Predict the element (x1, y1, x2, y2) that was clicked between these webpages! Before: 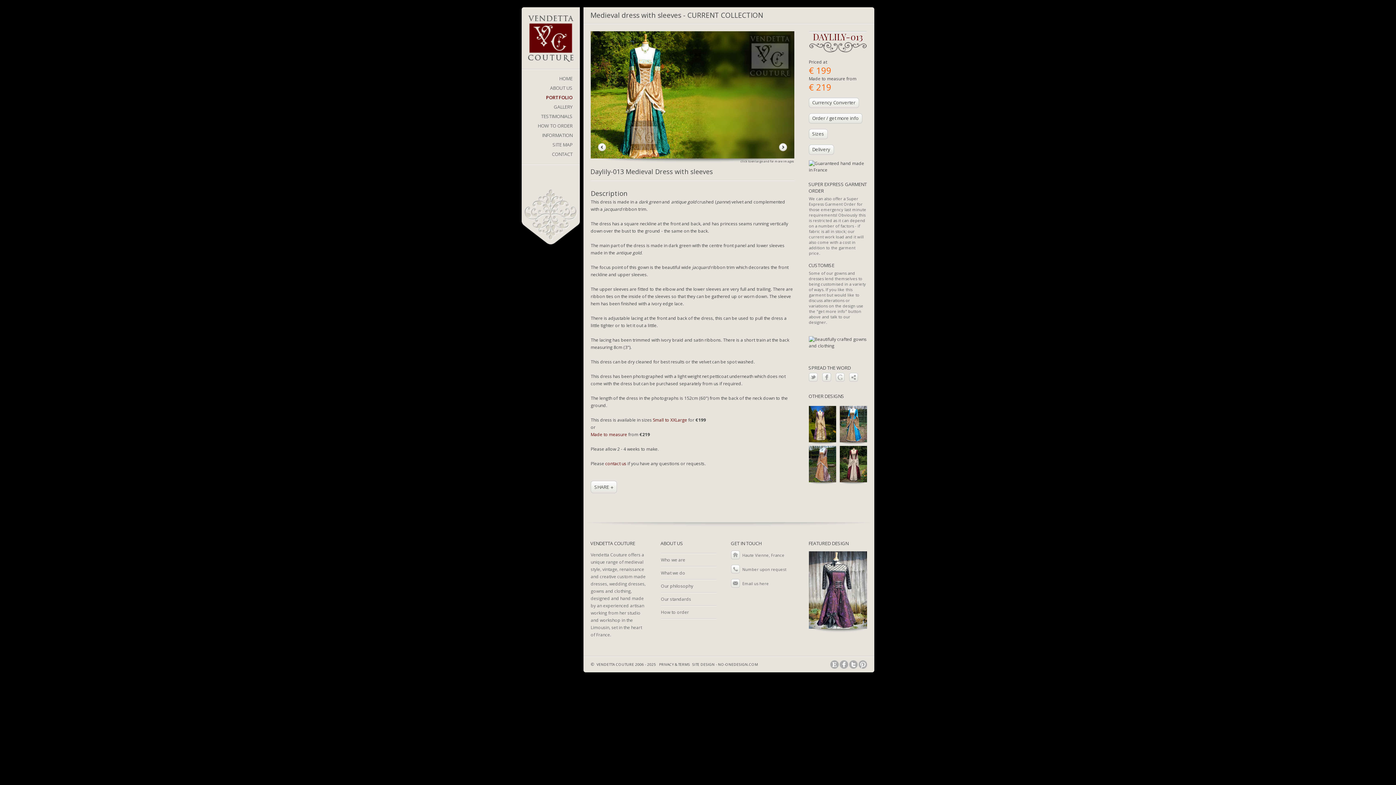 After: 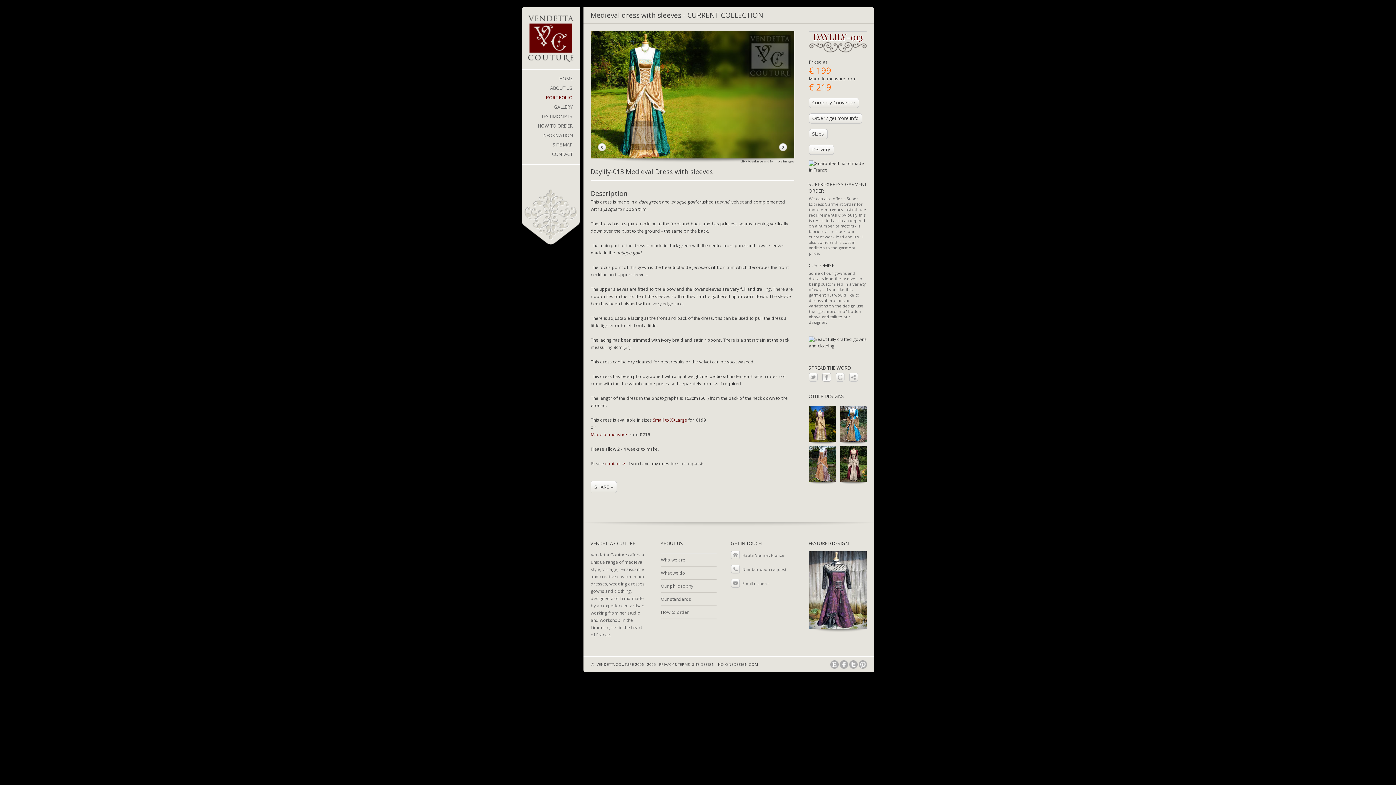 Action: bbox: (822, 373, 831, 381)